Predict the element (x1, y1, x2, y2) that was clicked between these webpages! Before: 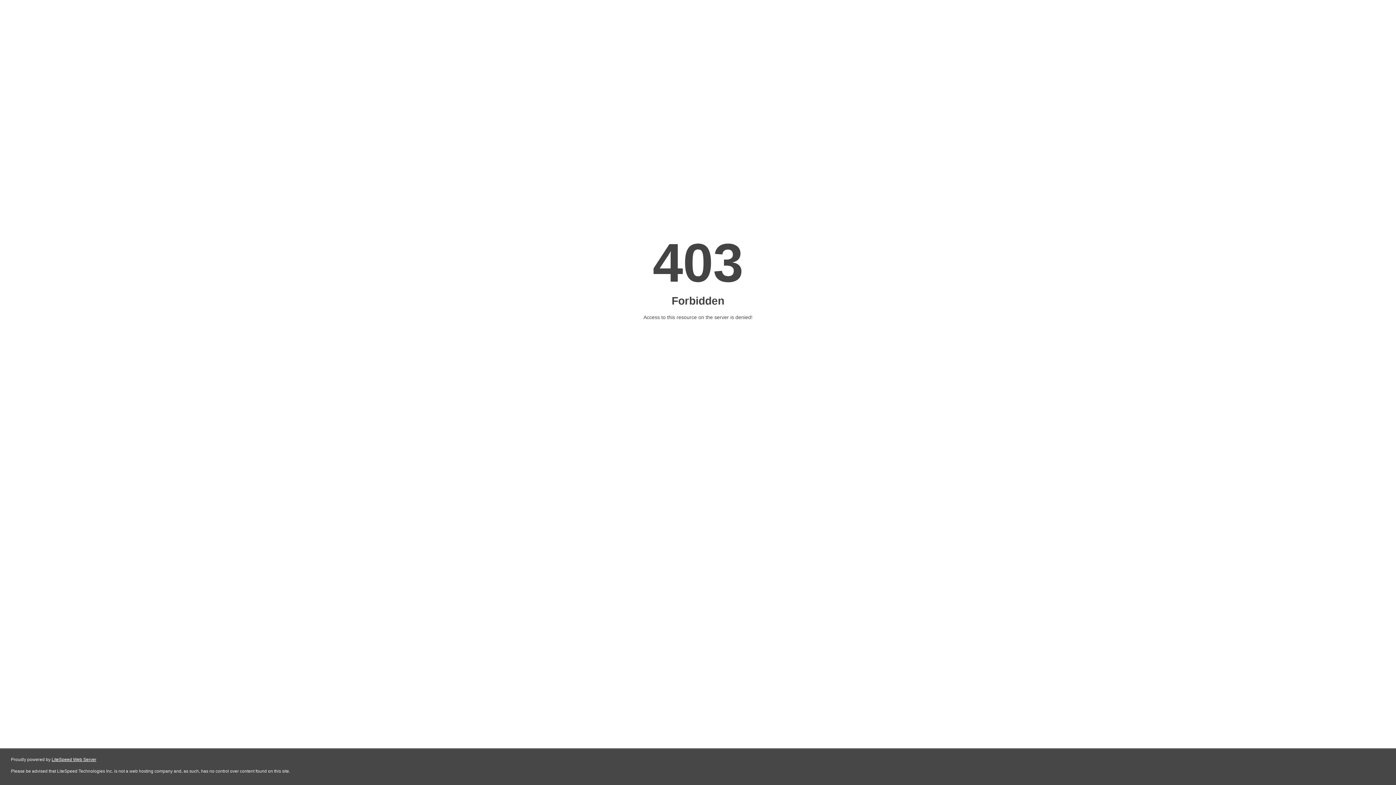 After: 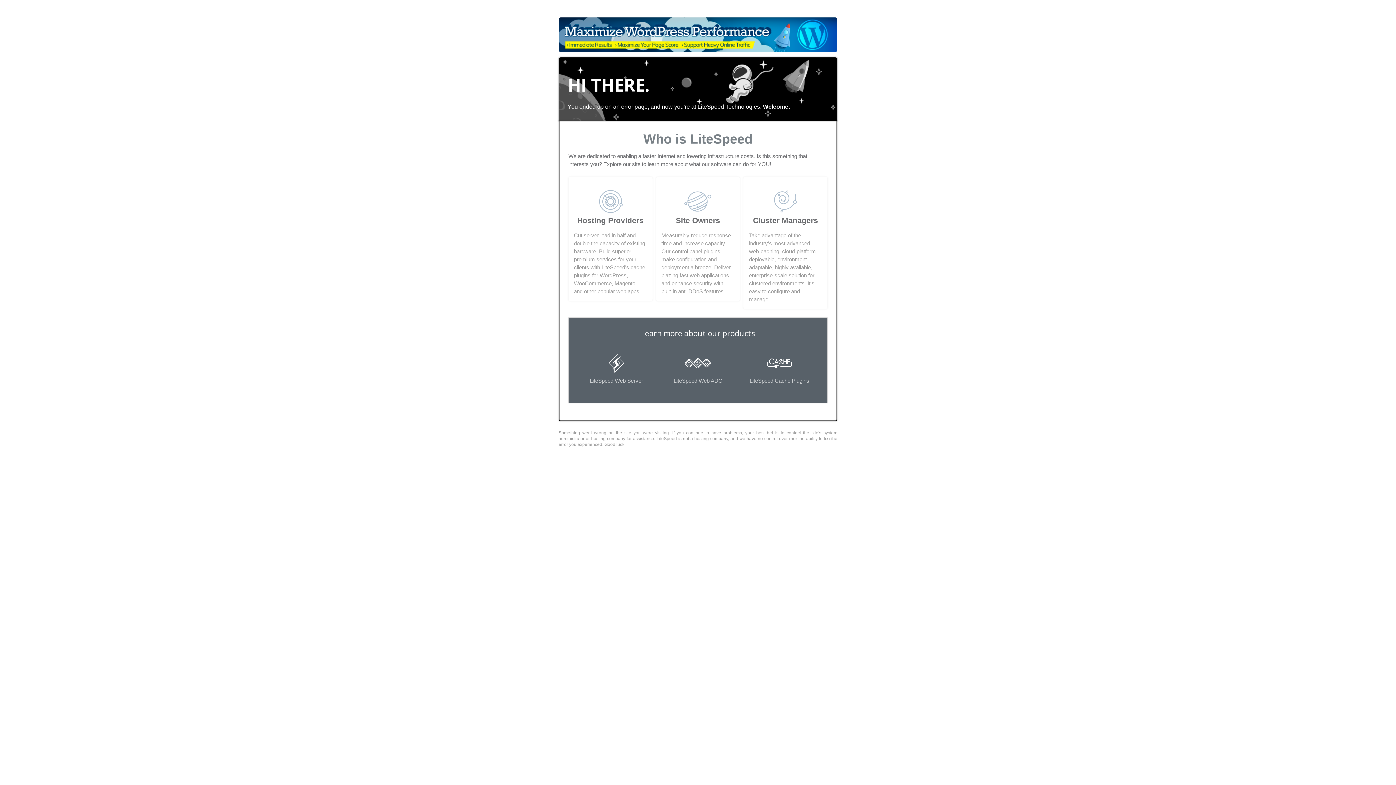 Action: bbox: (51, 757, 96, 762) label: LiteSpeed Web Server